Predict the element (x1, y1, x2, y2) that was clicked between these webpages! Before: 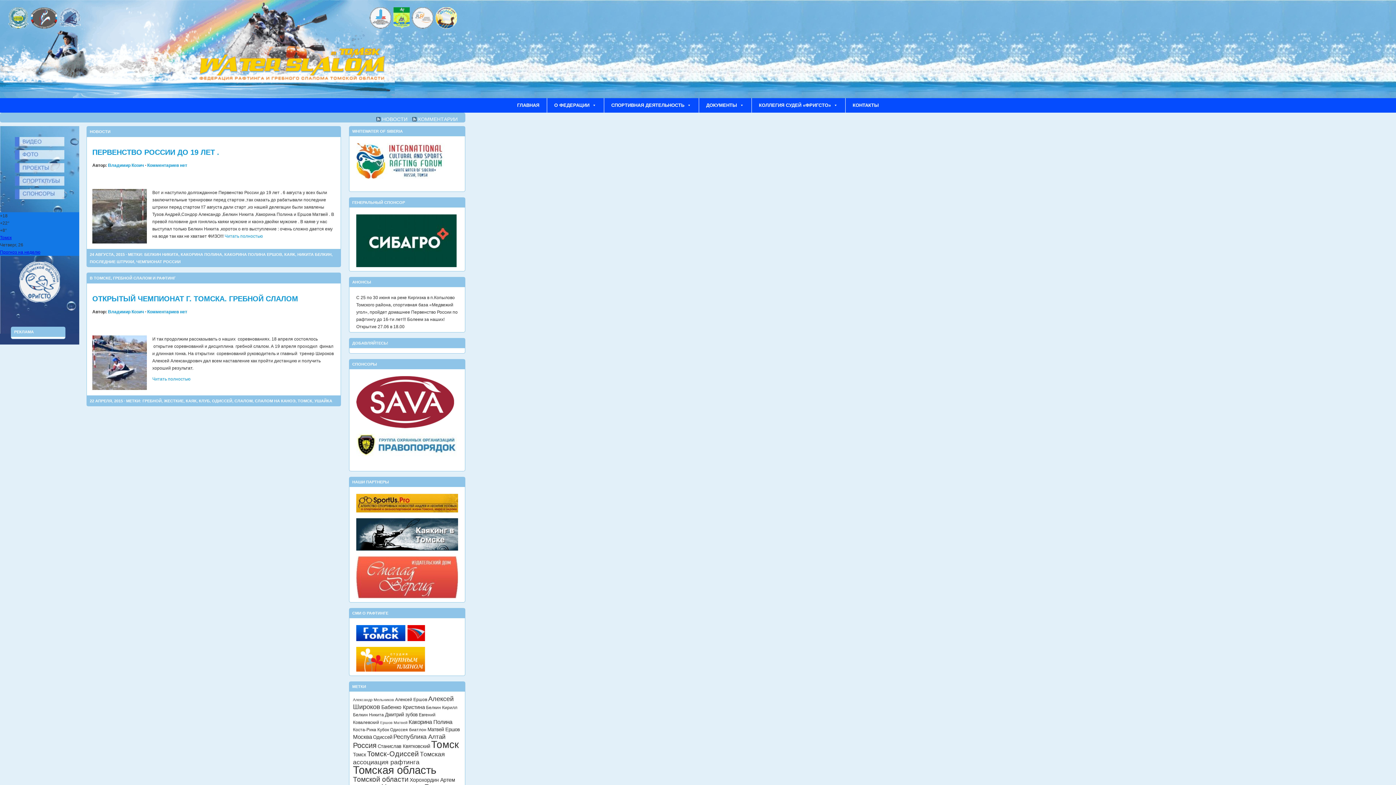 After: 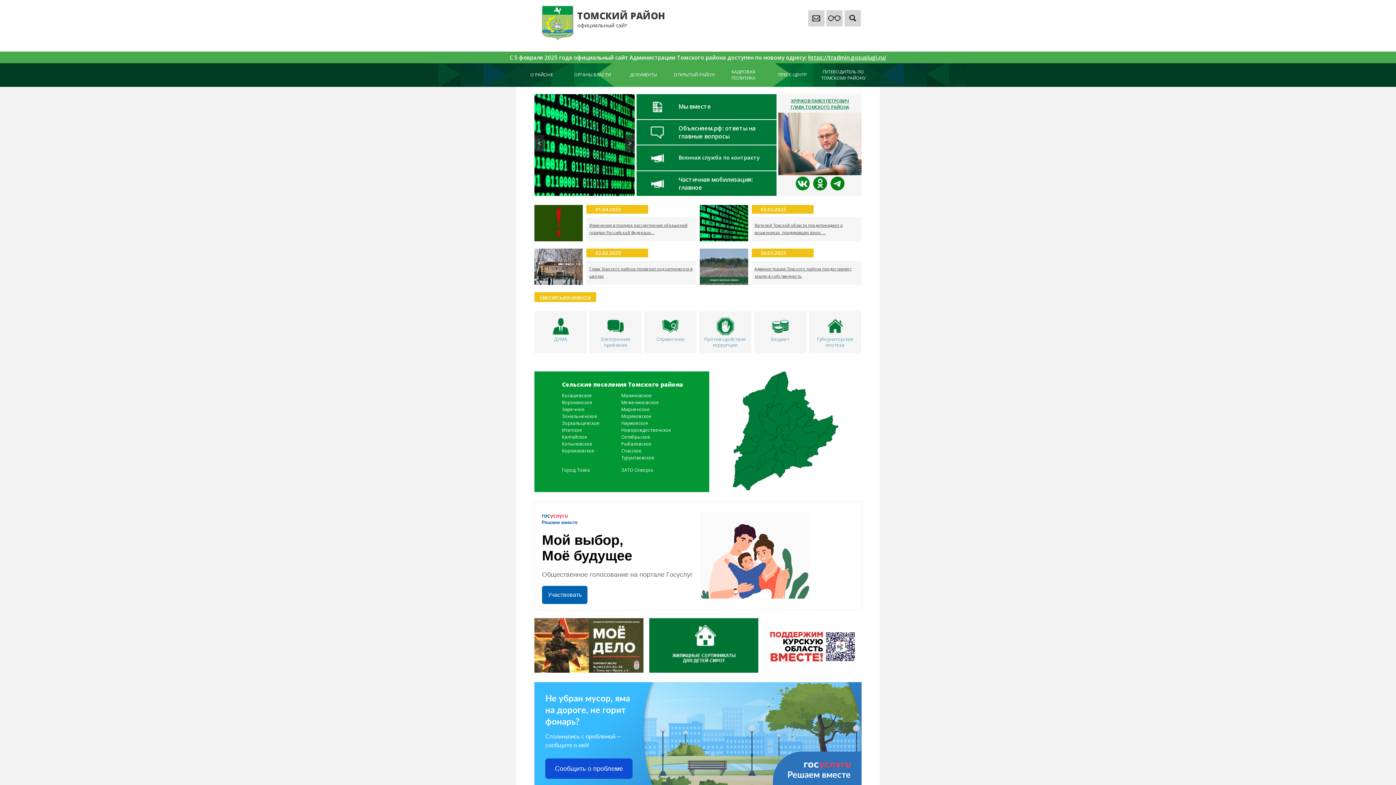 Action: bbox: (393, 7, 409, 12)